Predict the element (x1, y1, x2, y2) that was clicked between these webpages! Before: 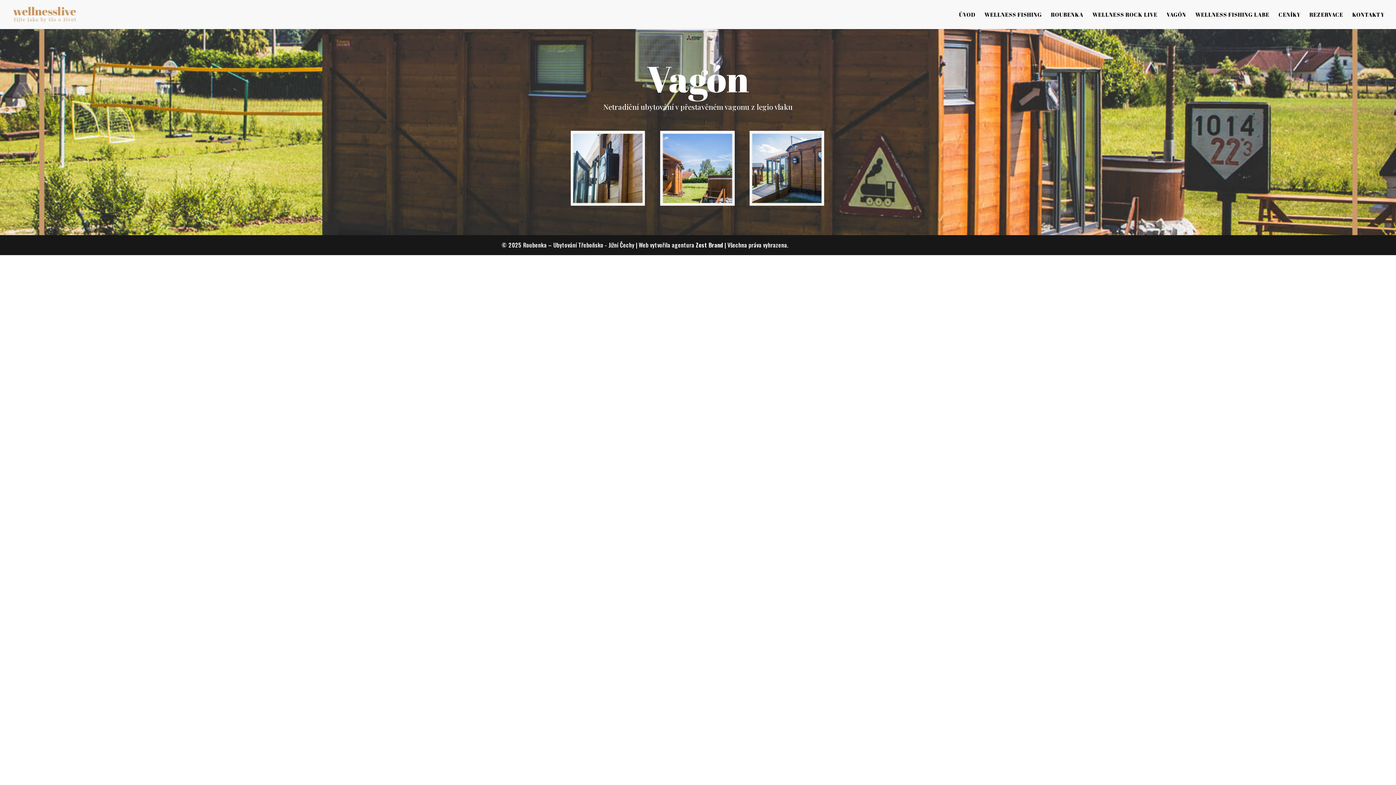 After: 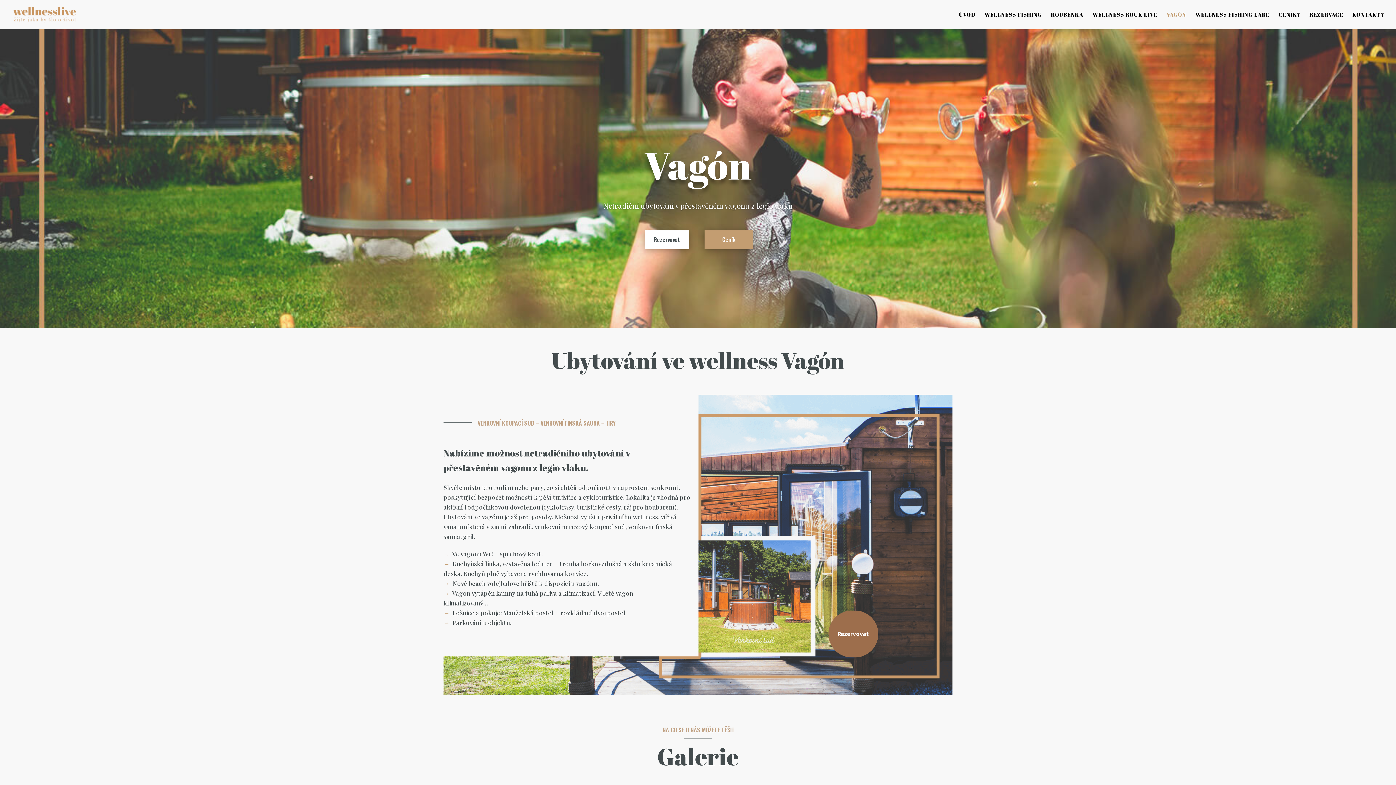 Action: bbox: (749, 198, 824, 207)